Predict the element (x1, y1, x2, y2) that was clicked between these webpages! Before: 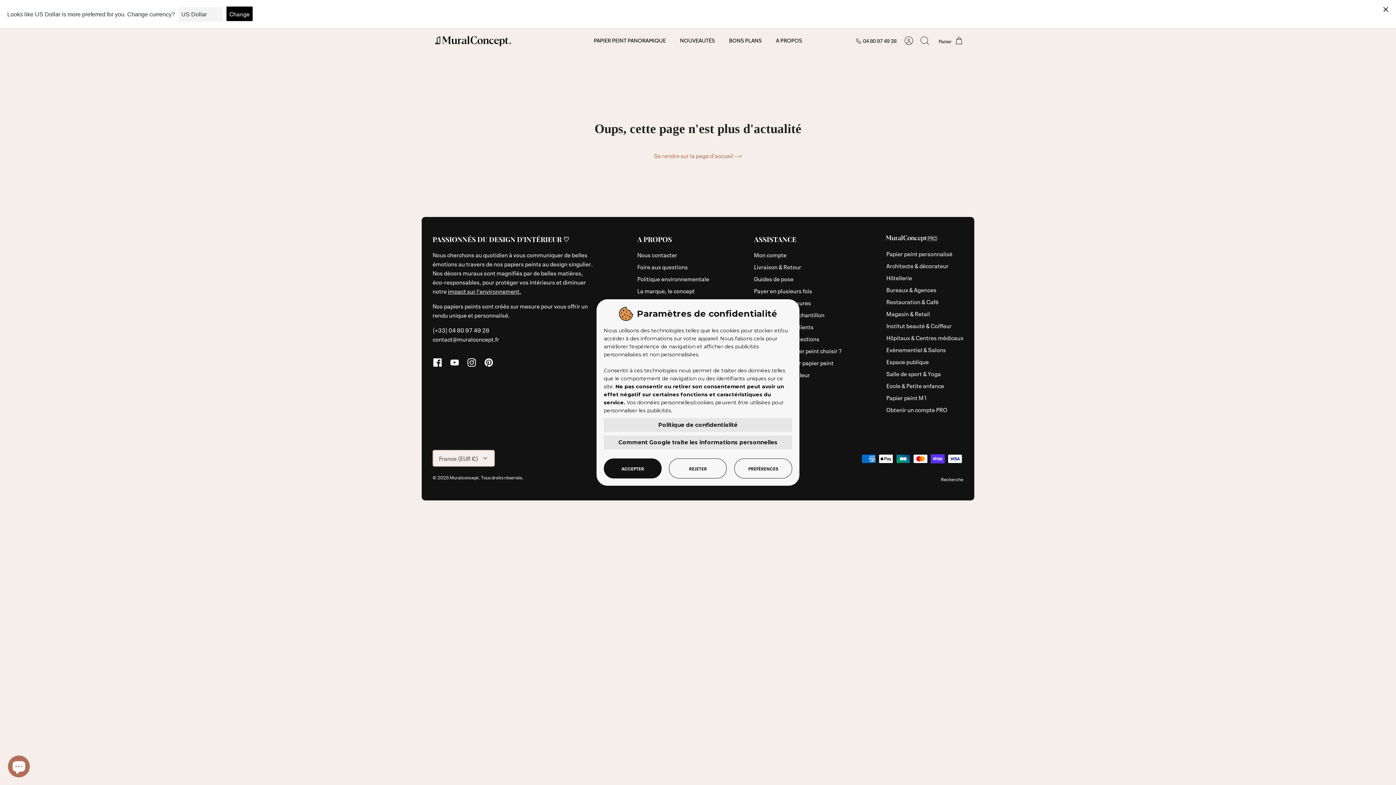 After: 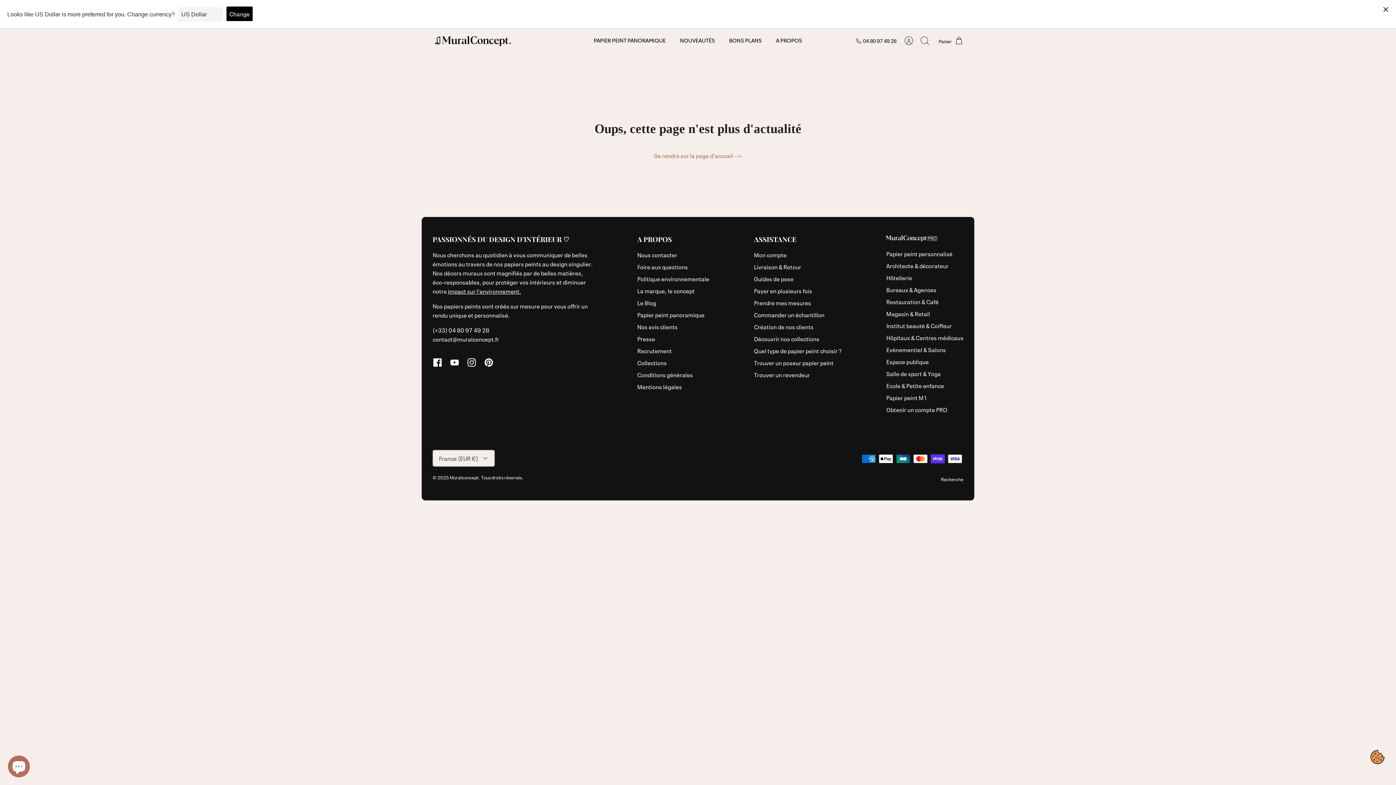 Action: bbox: (669, 458, 727, 478) label: REJETER